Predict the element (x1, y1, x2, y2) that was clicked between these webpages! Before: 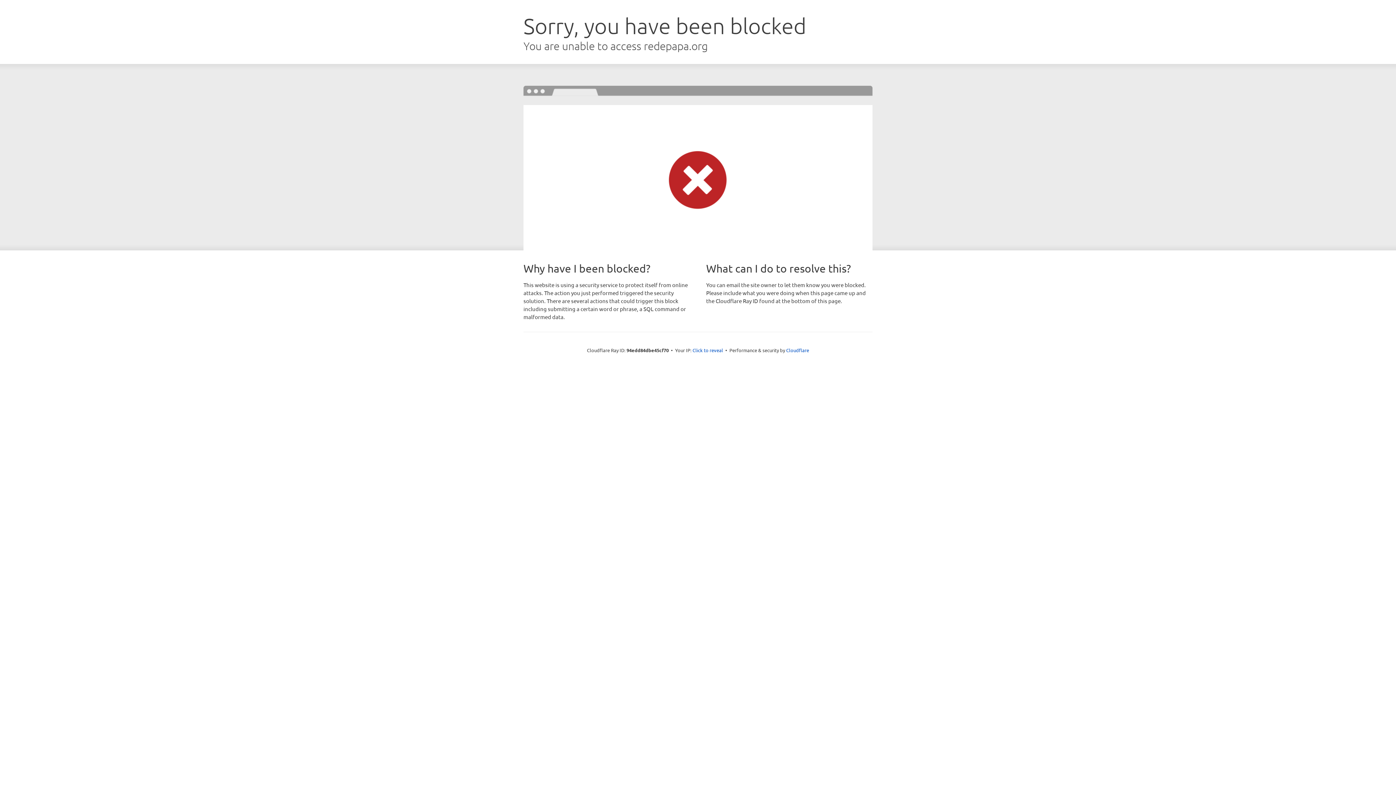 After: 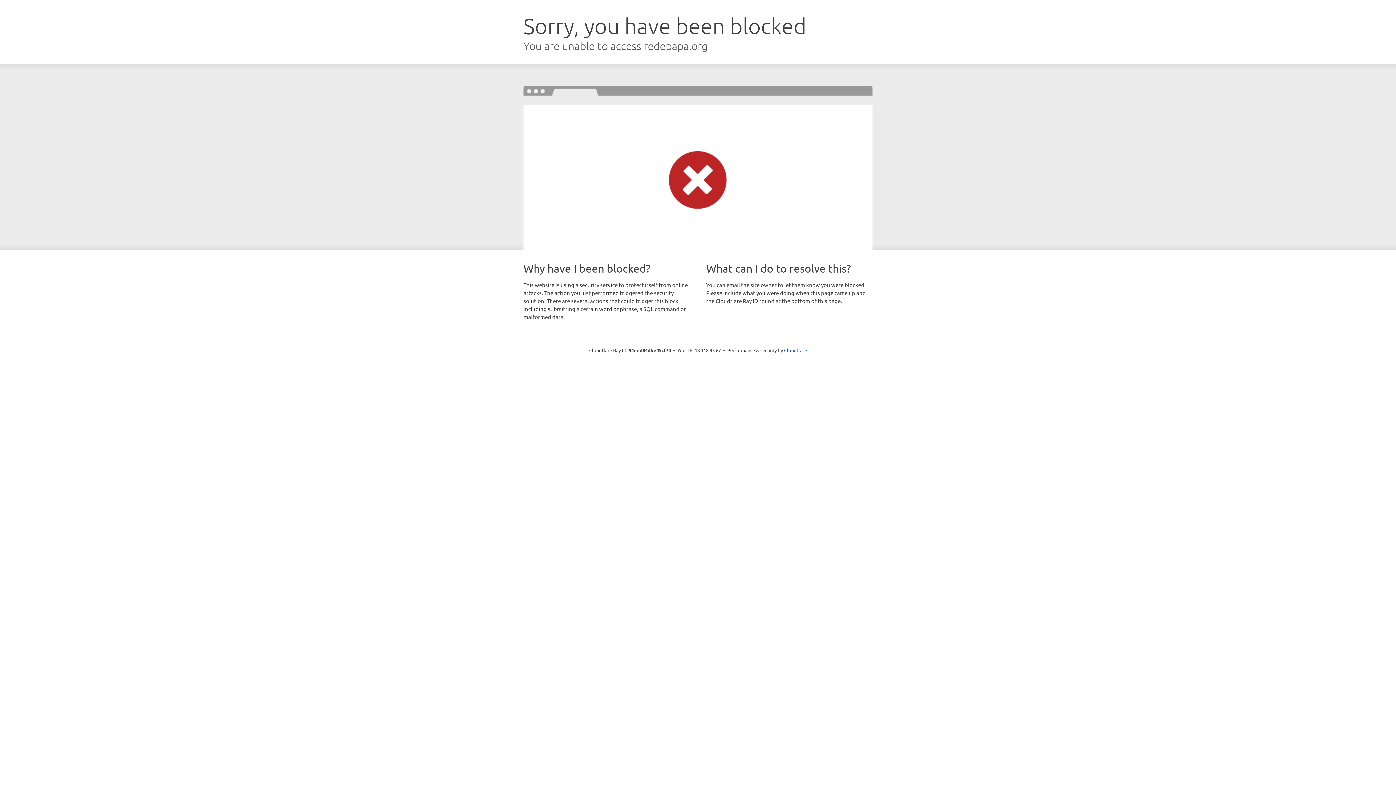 Action: bbox: (692, 346, 723, 353) label: Click to reveal